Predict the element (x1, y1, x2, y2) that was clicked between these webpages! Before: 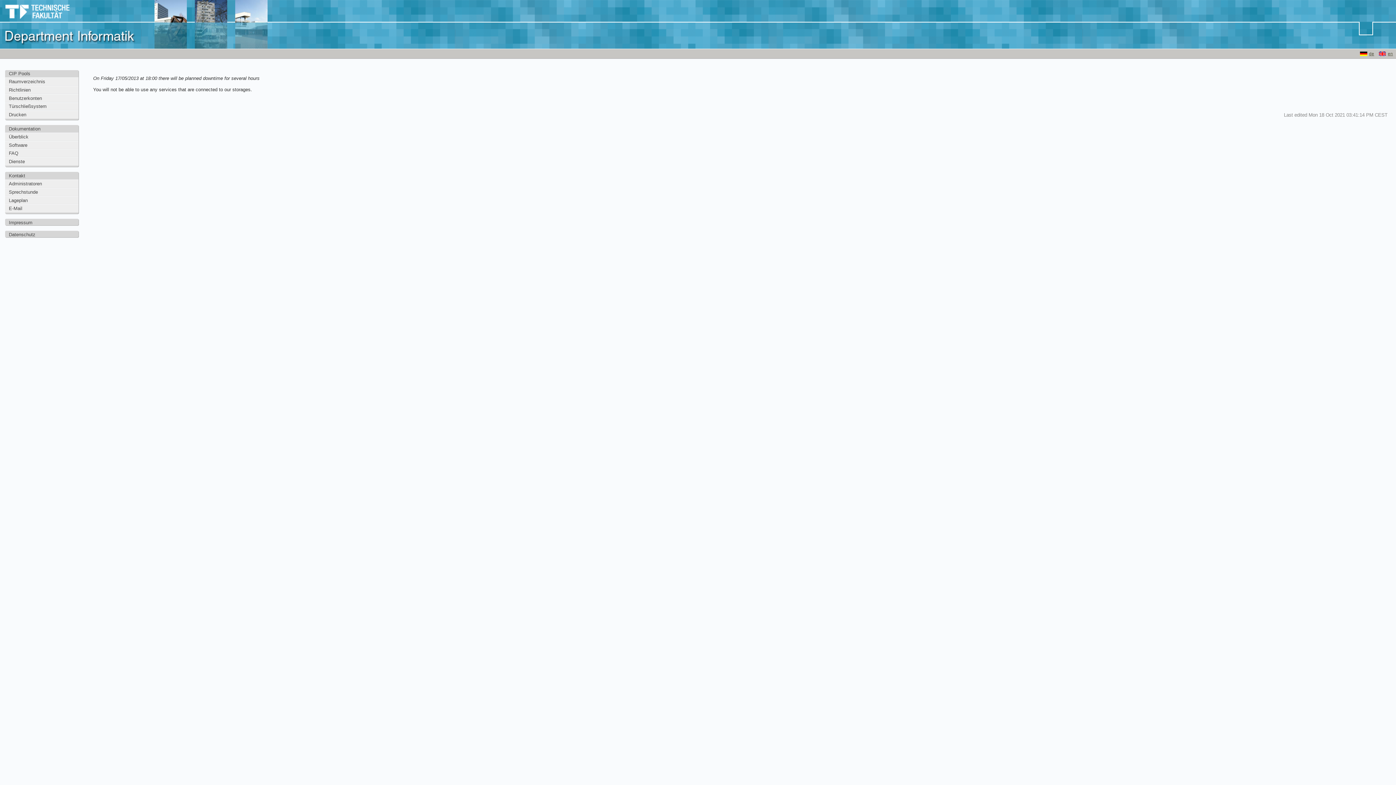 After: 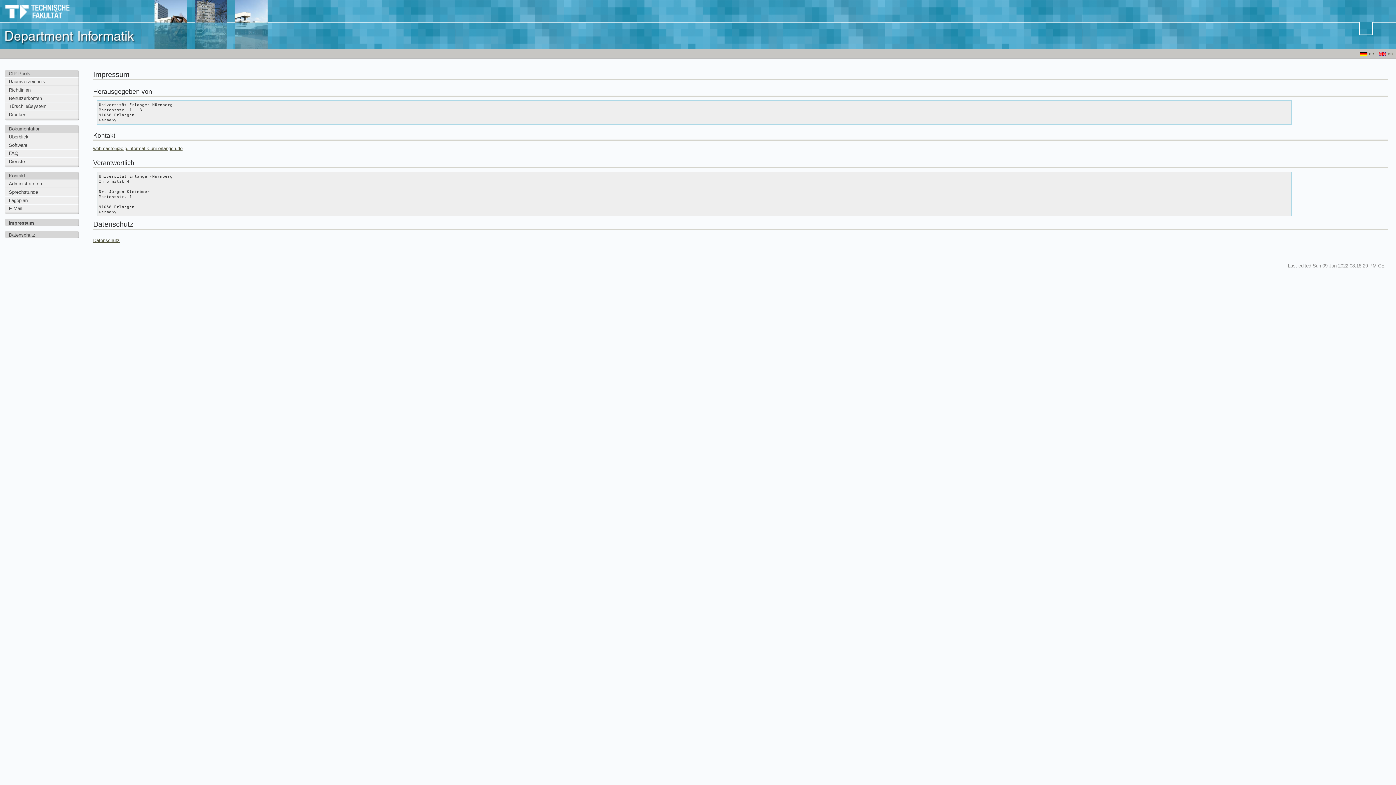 Action: bbox: (5, 220, 78, 225) label: Impressum